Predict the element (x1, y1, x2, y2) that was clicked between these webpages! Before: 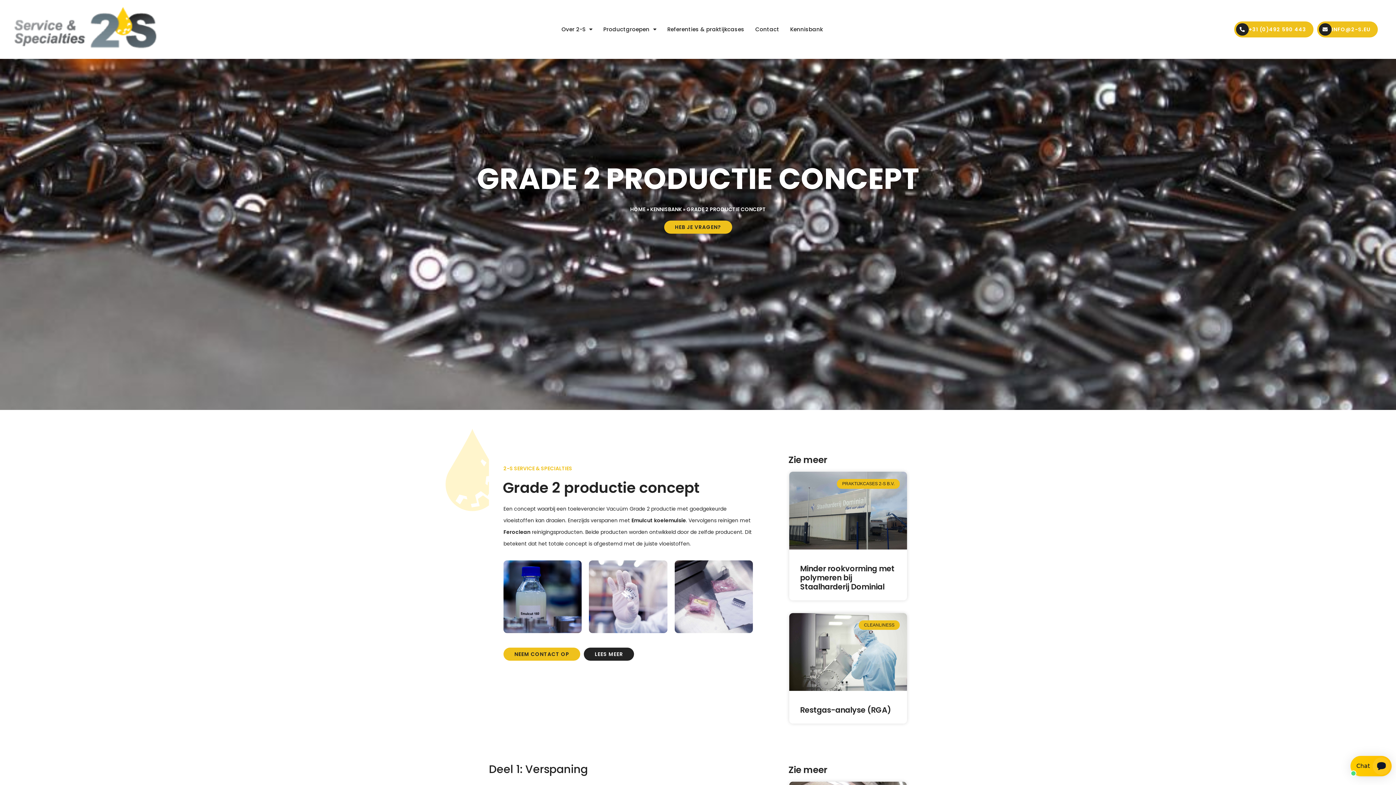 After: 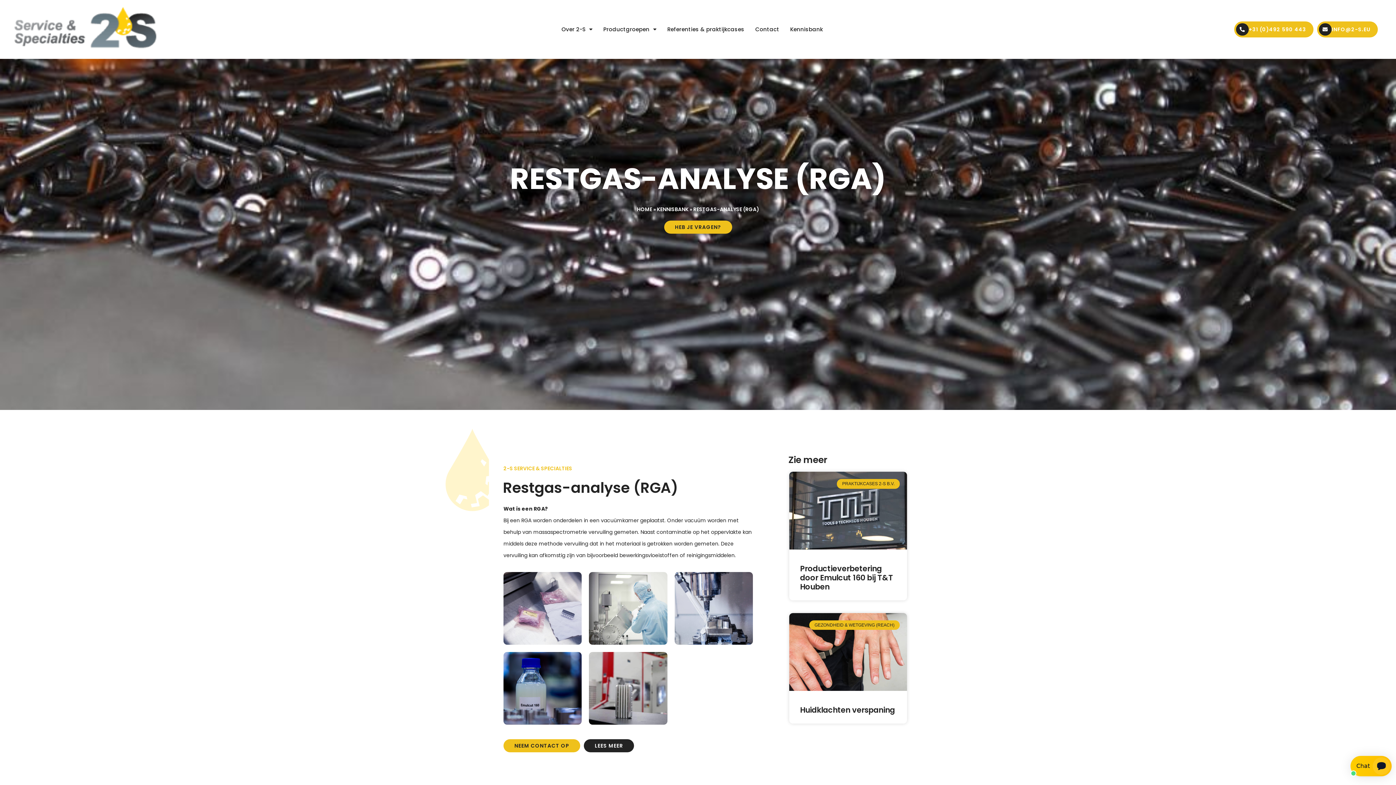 Action: bbox: (789, 613, 907, 691)